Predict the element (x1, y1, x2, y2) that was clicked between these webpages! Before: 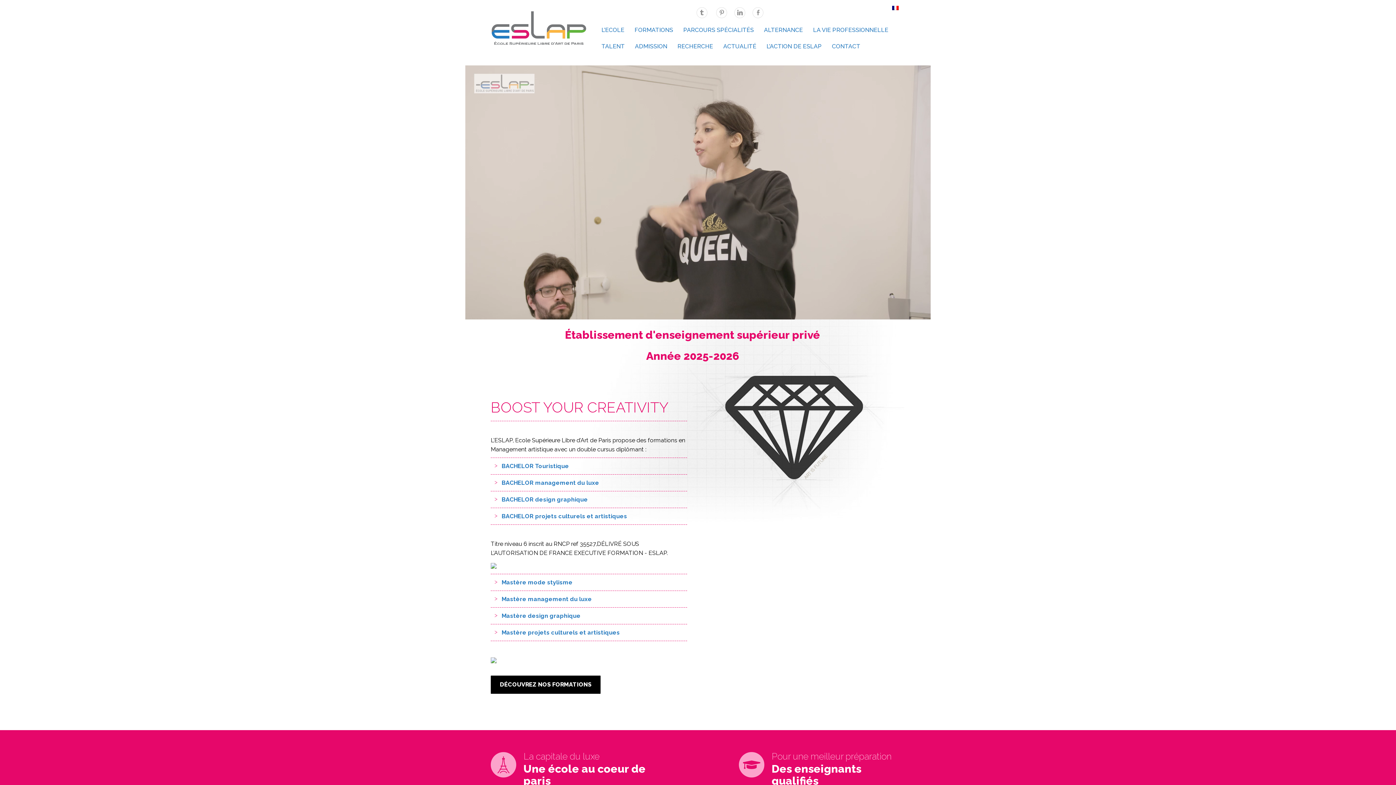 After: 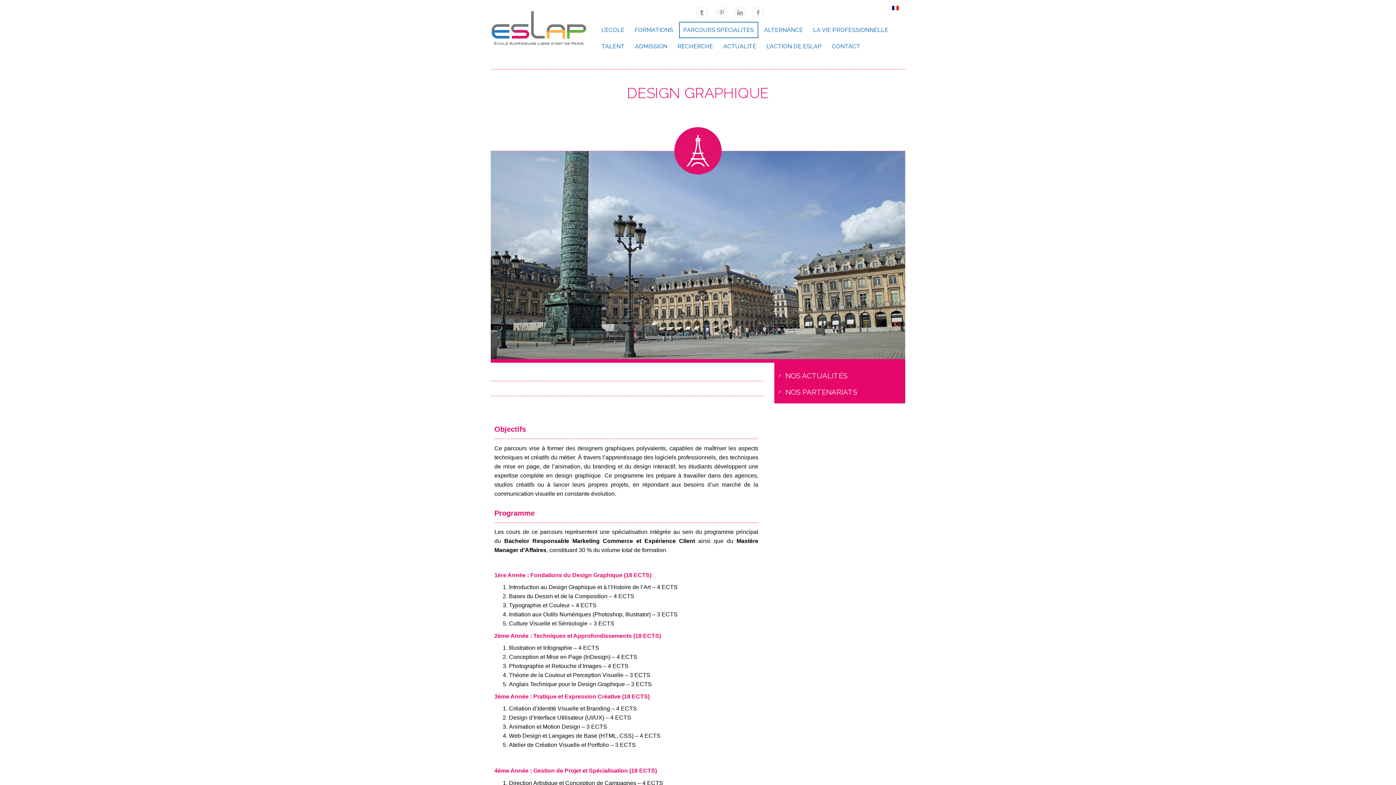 Action: bbox: (490, 491, 687, 508) label: BACHELOR design graphique